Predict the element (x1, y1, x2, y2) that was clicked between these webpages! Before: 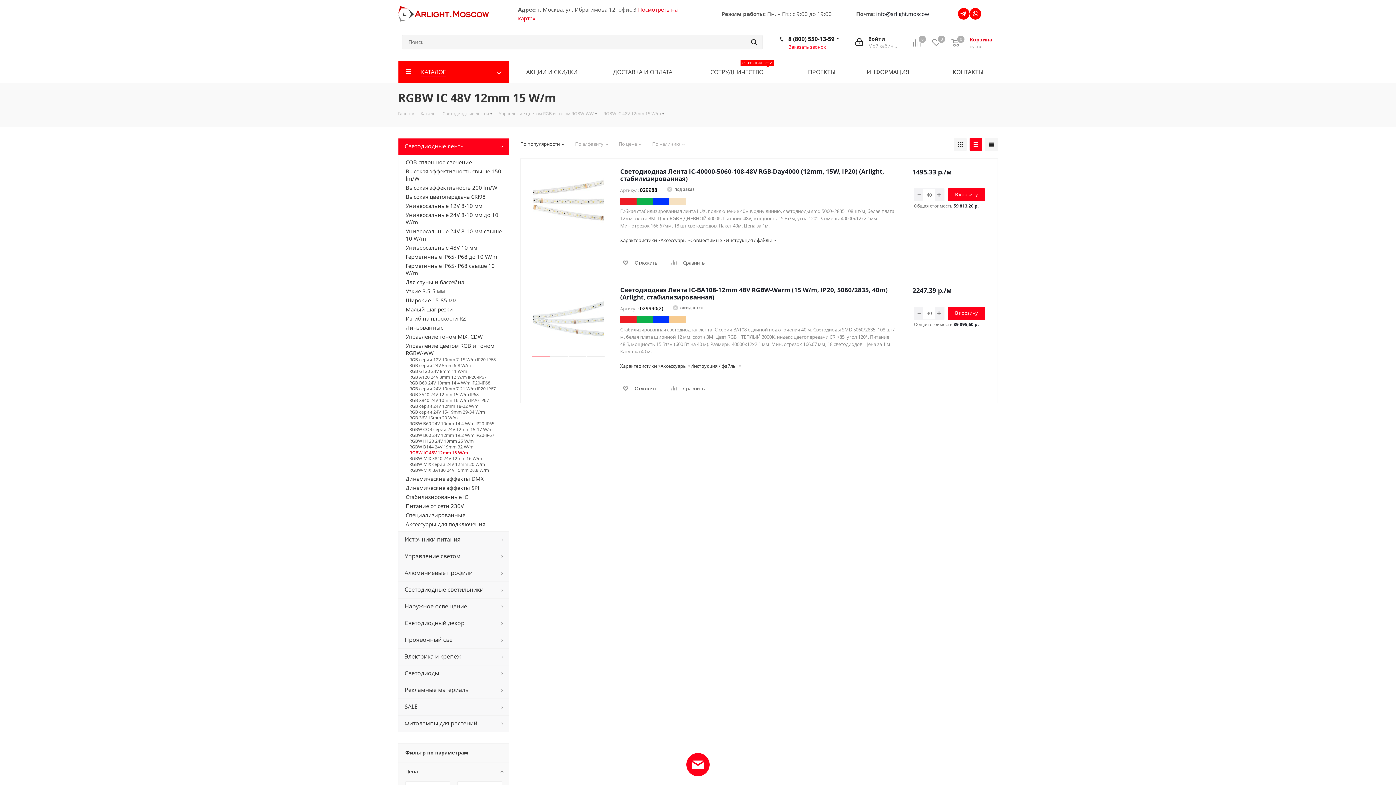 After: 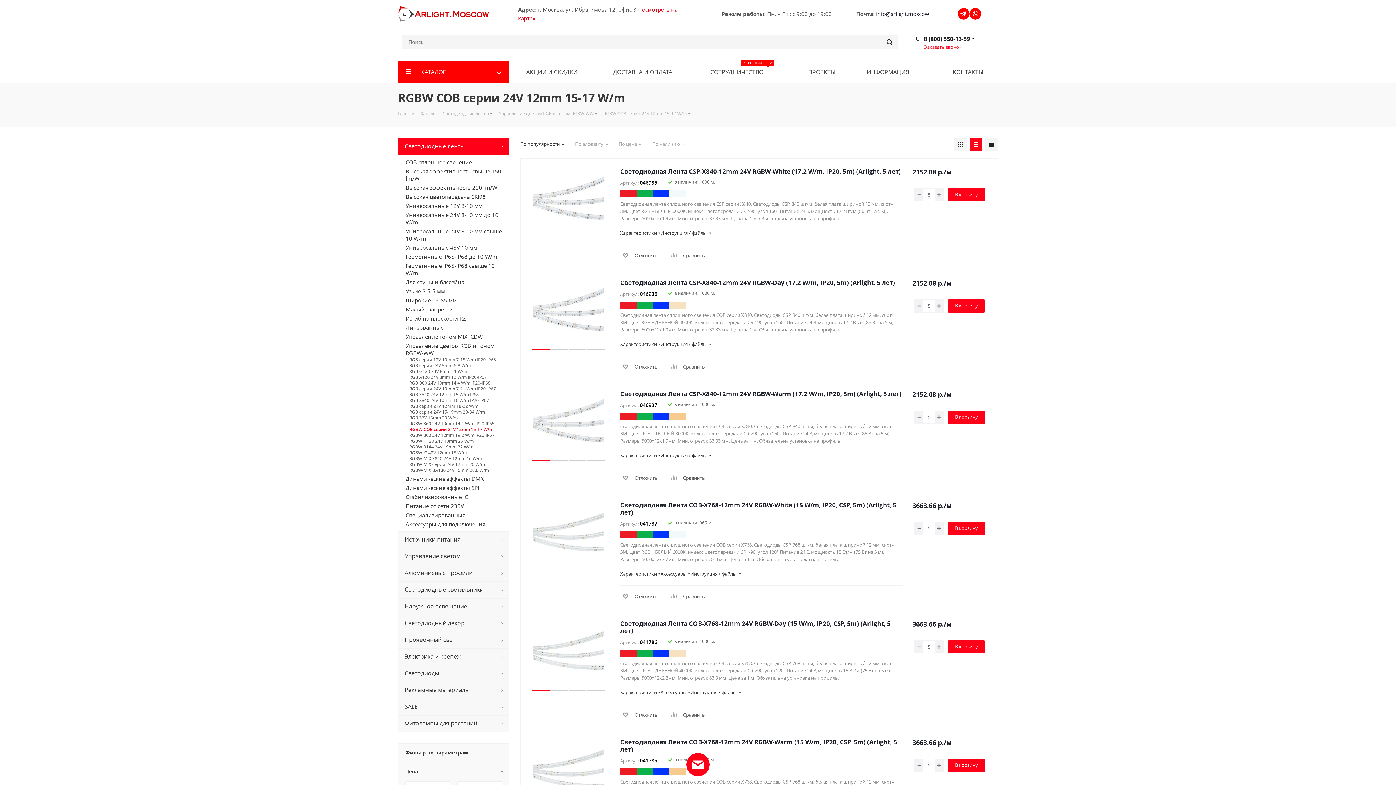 Action: bbox: (409, 427, 498, 432) label: RGBW COB серии 24V 12mm 15-17 W/m